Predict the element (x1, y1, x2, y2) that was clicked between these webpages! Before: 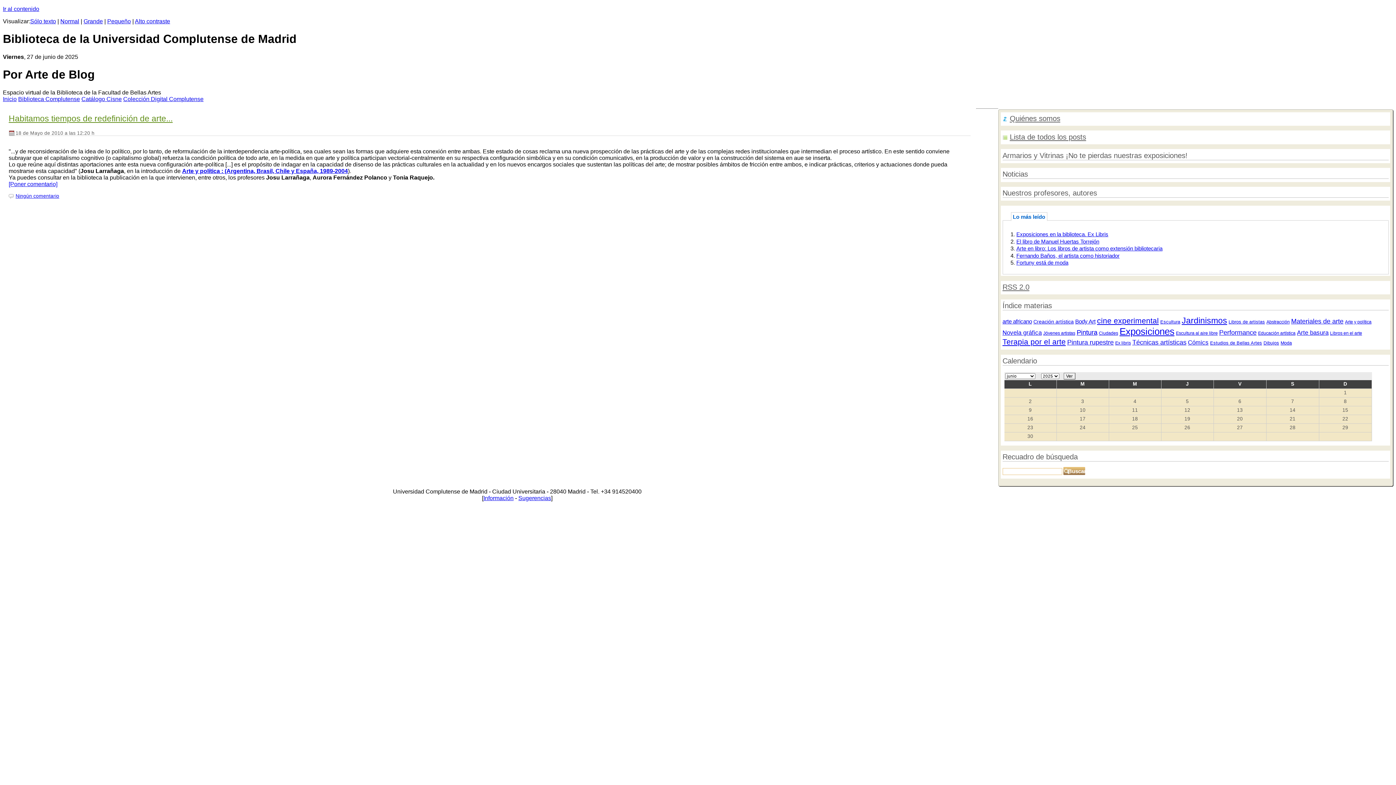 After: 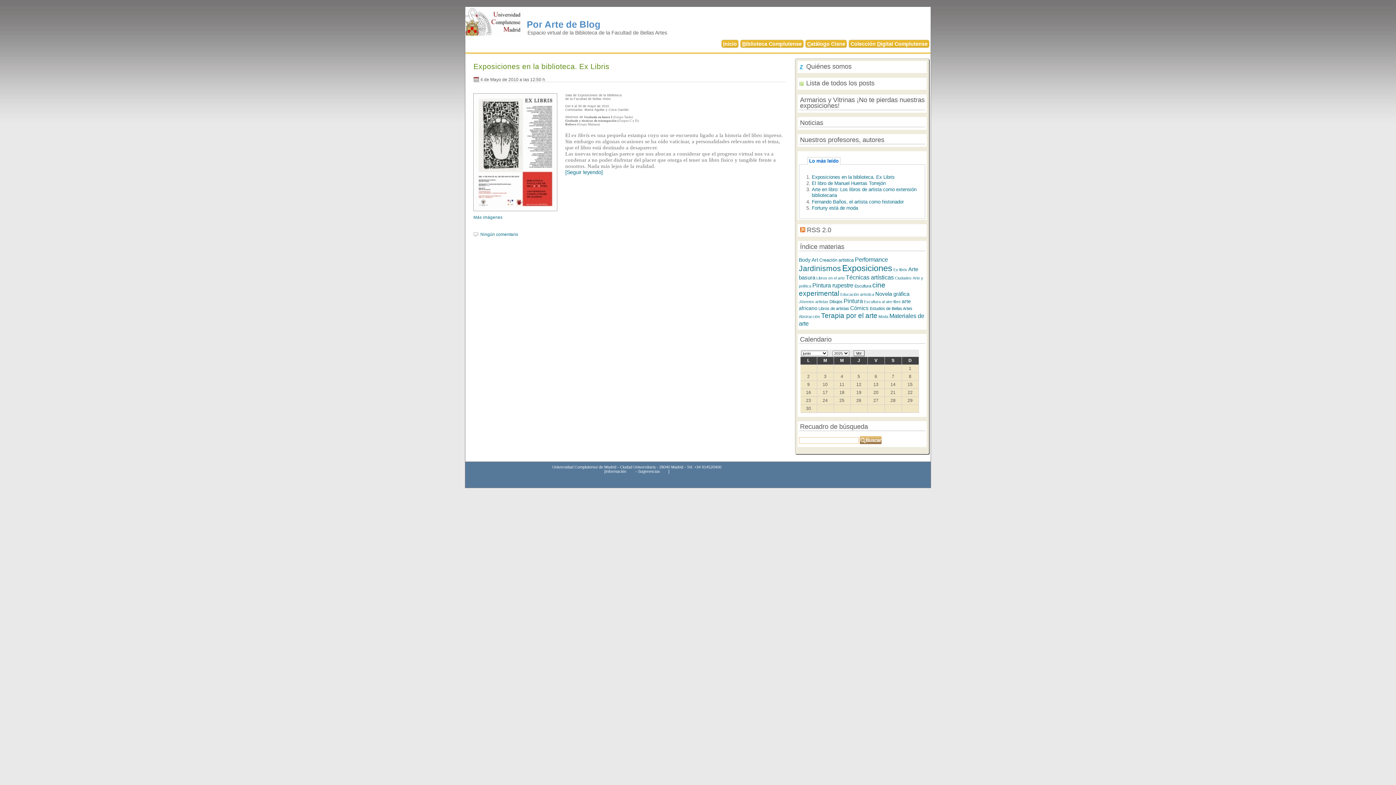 Action: bbox: (1115, 340, 1131, 345) label: Ex libris